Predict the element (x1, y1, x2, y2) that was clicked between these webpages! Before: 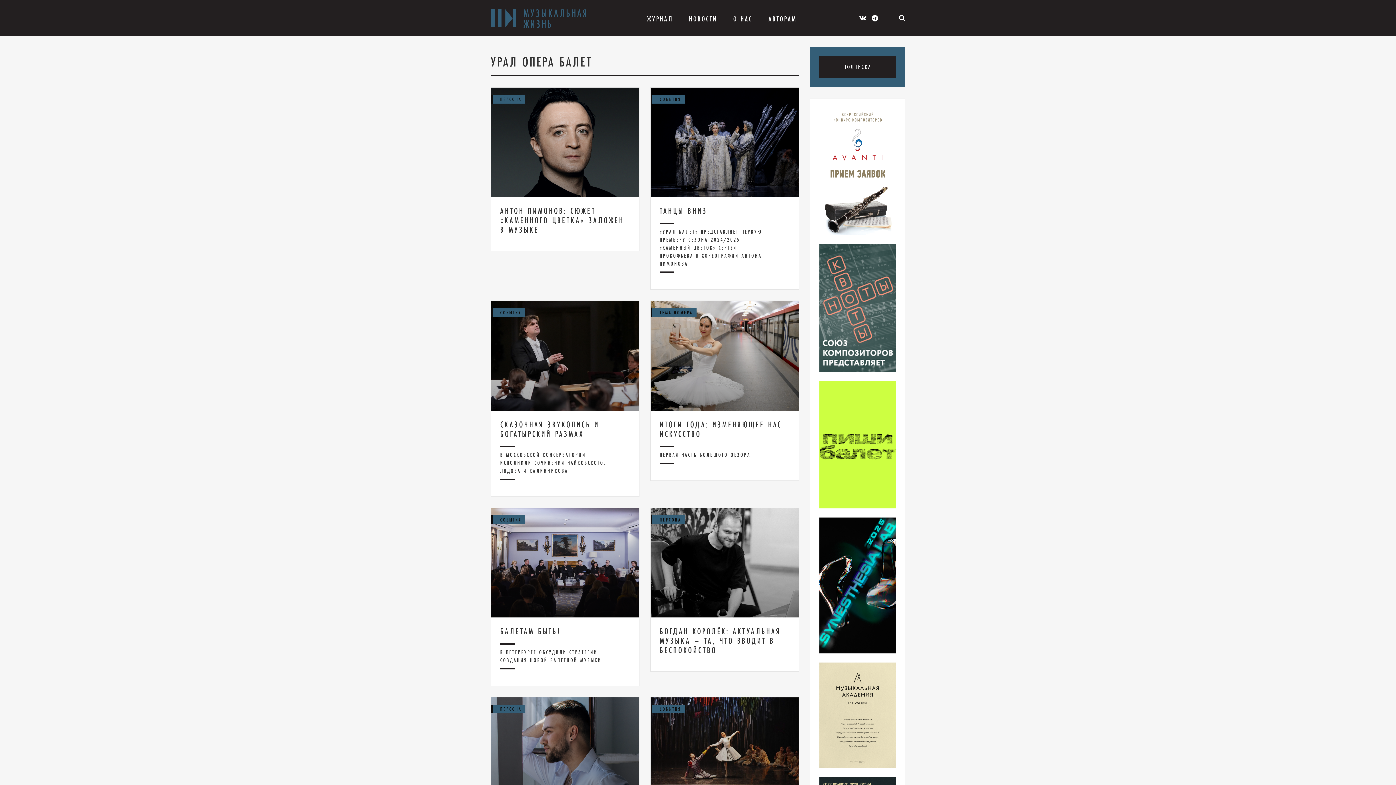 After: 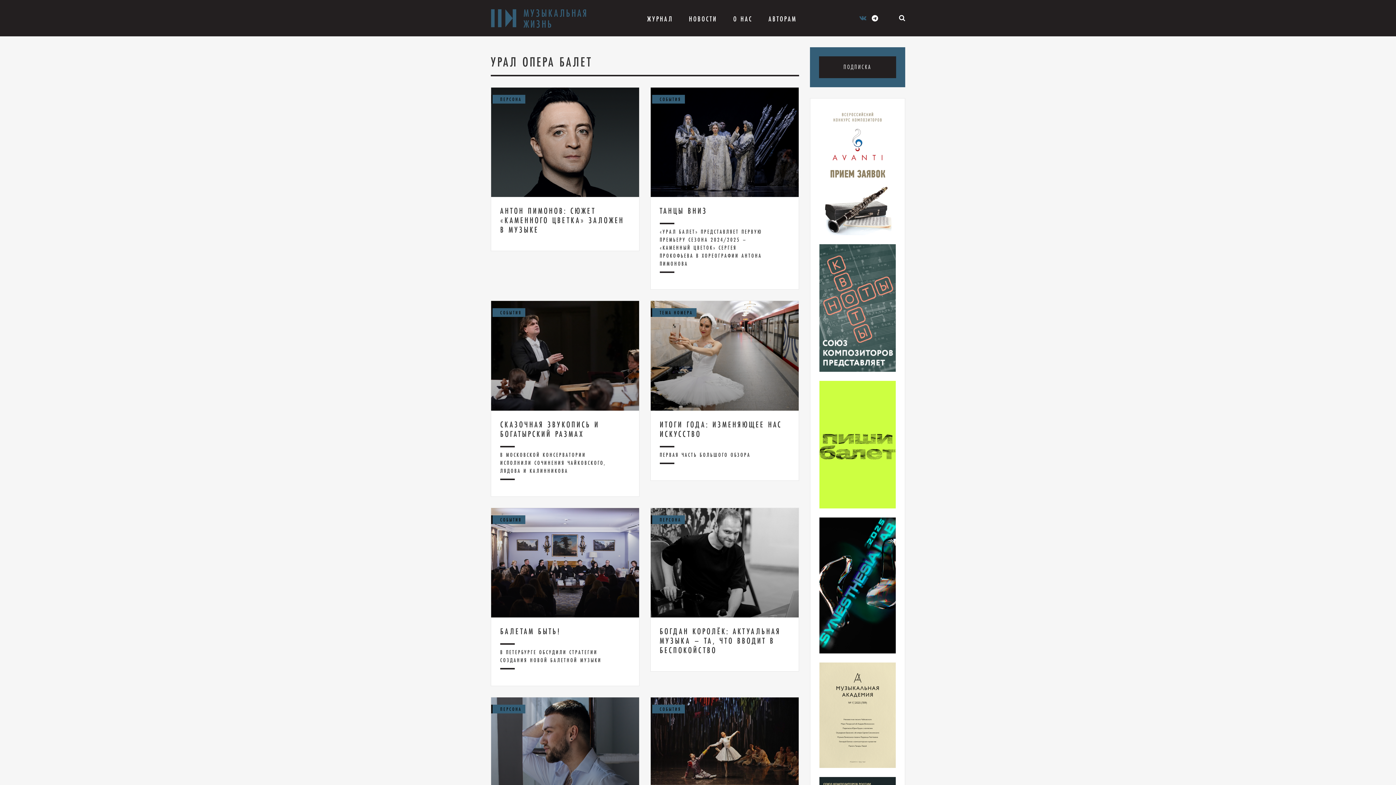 Action: bbox: (859, 12, 866, 23)